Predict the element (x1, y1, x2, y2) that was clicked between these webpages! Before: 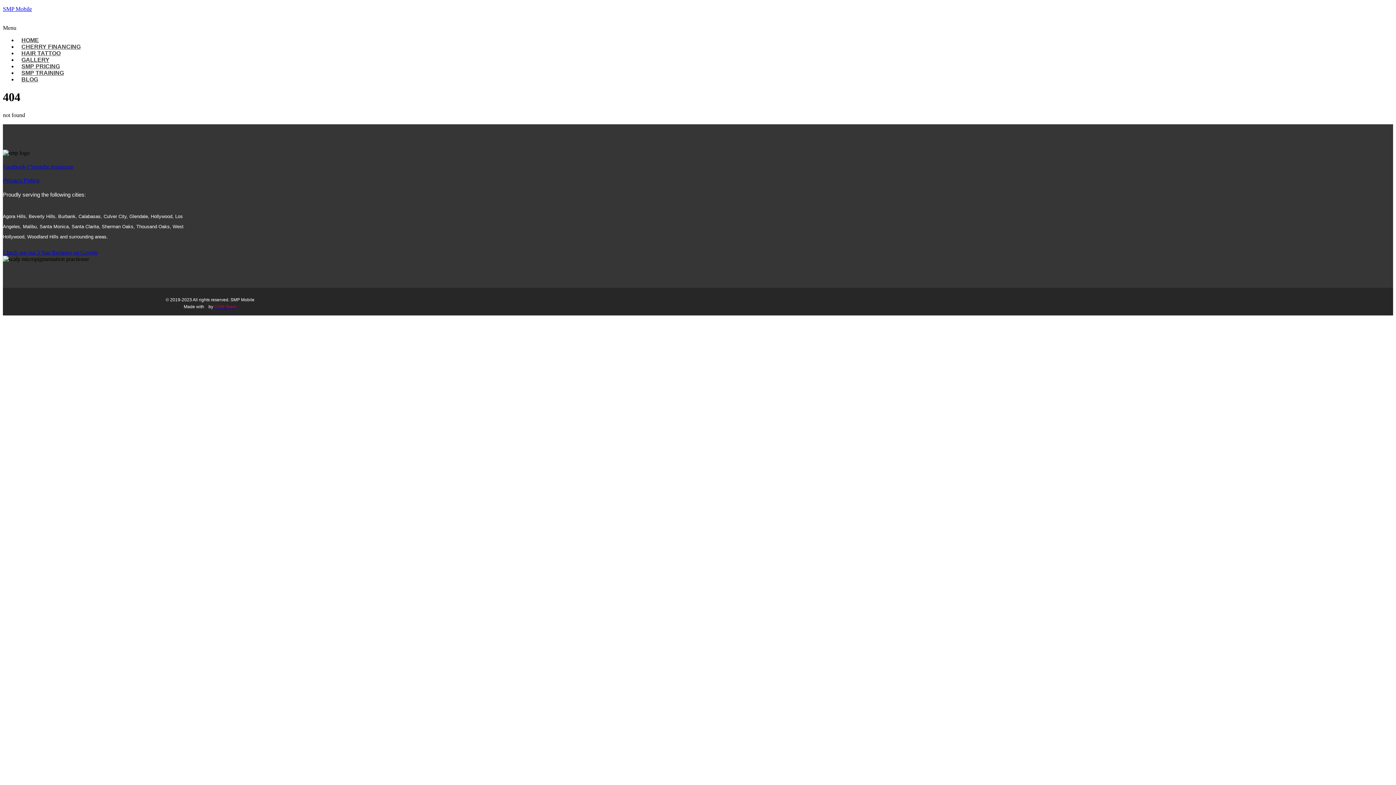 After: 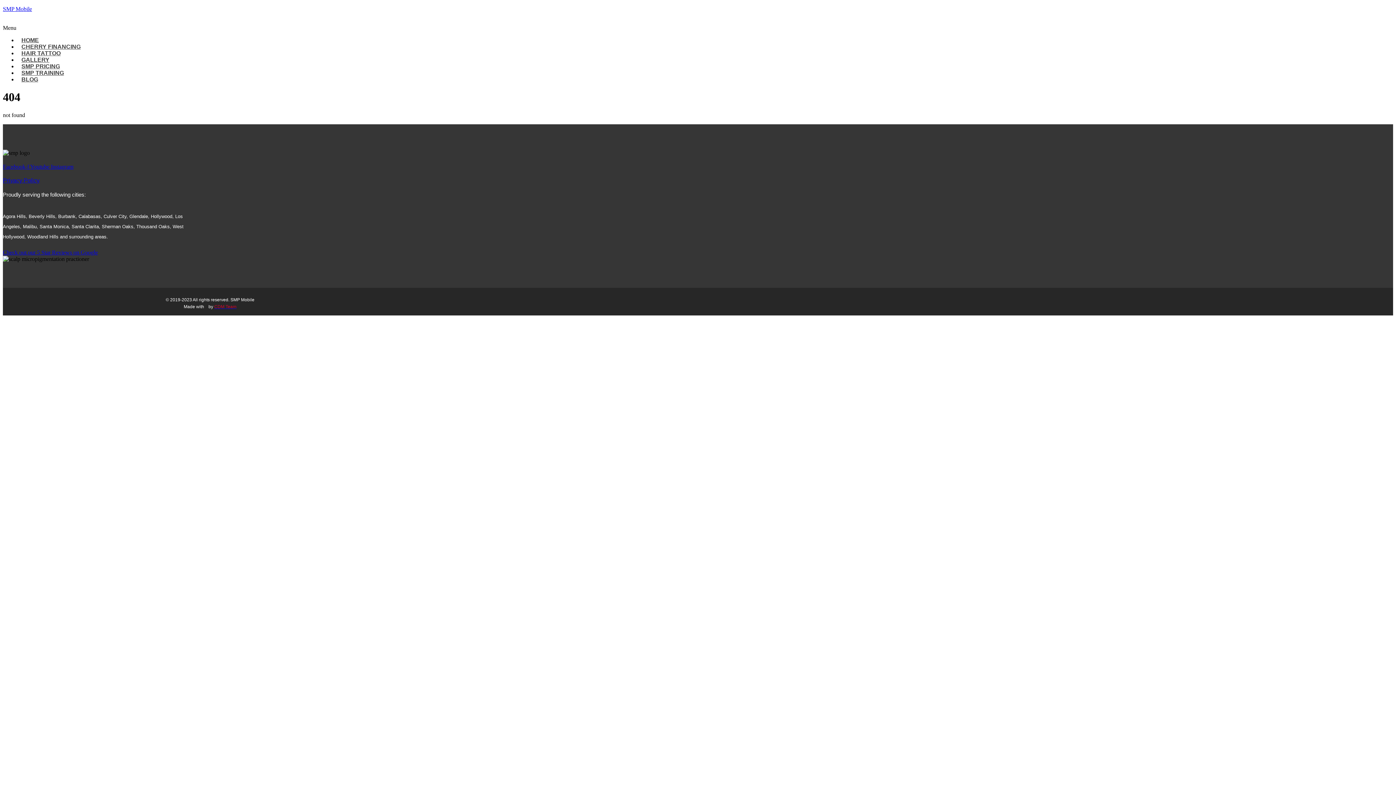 Action: bbox: (2, 249, 97, 255) label: Check out our 5 Star Reviews on Google